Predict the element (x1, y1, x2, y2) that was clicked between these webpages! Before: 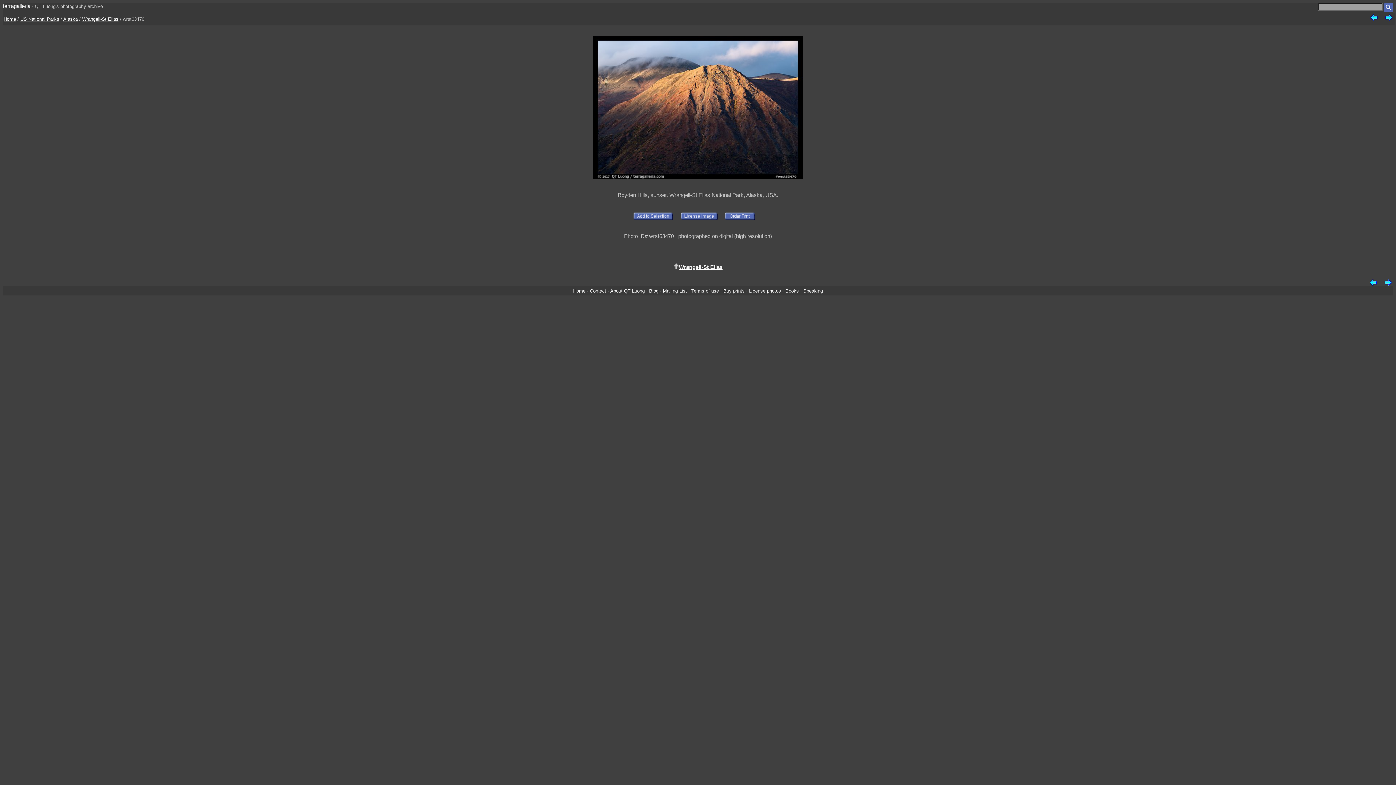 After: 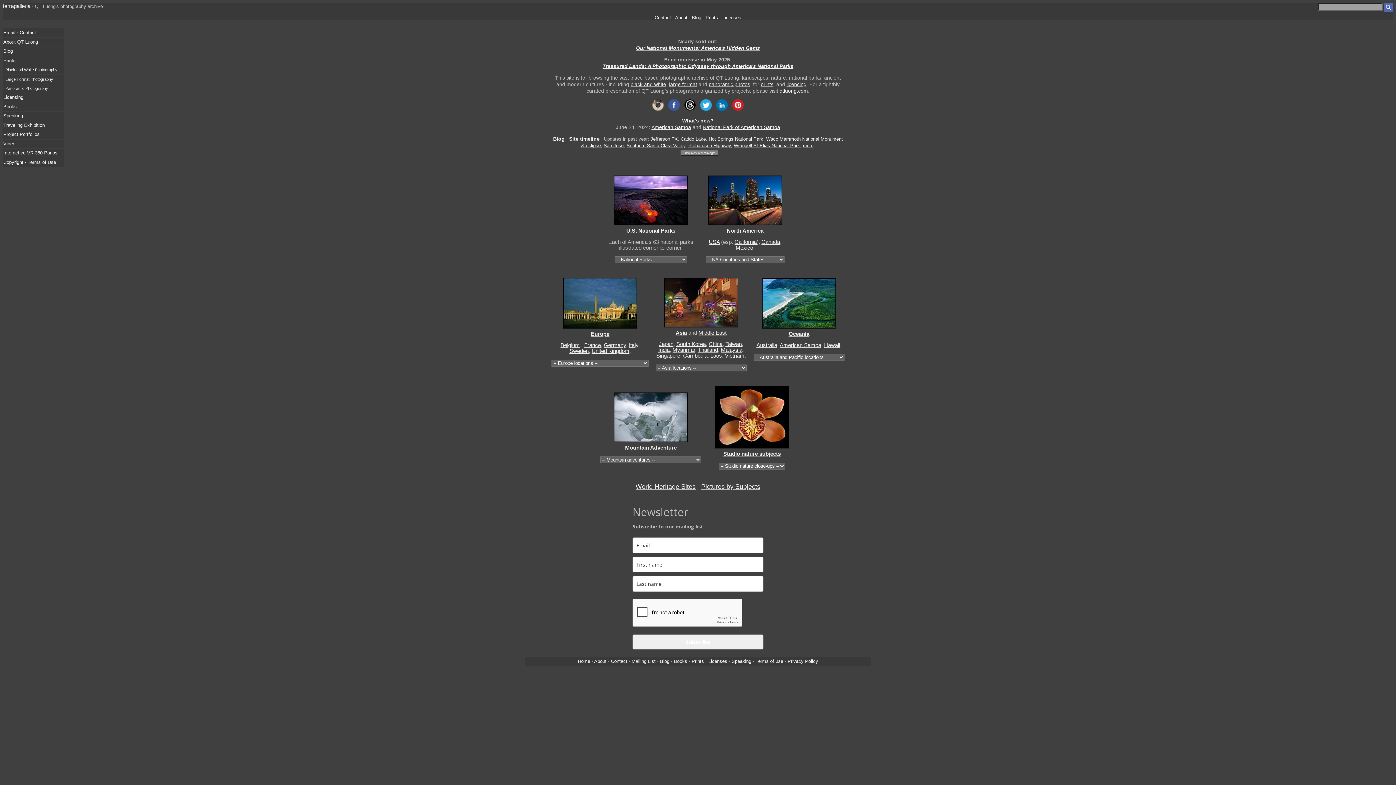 Action: label: Home bbox: (3, 16, 16, 21)